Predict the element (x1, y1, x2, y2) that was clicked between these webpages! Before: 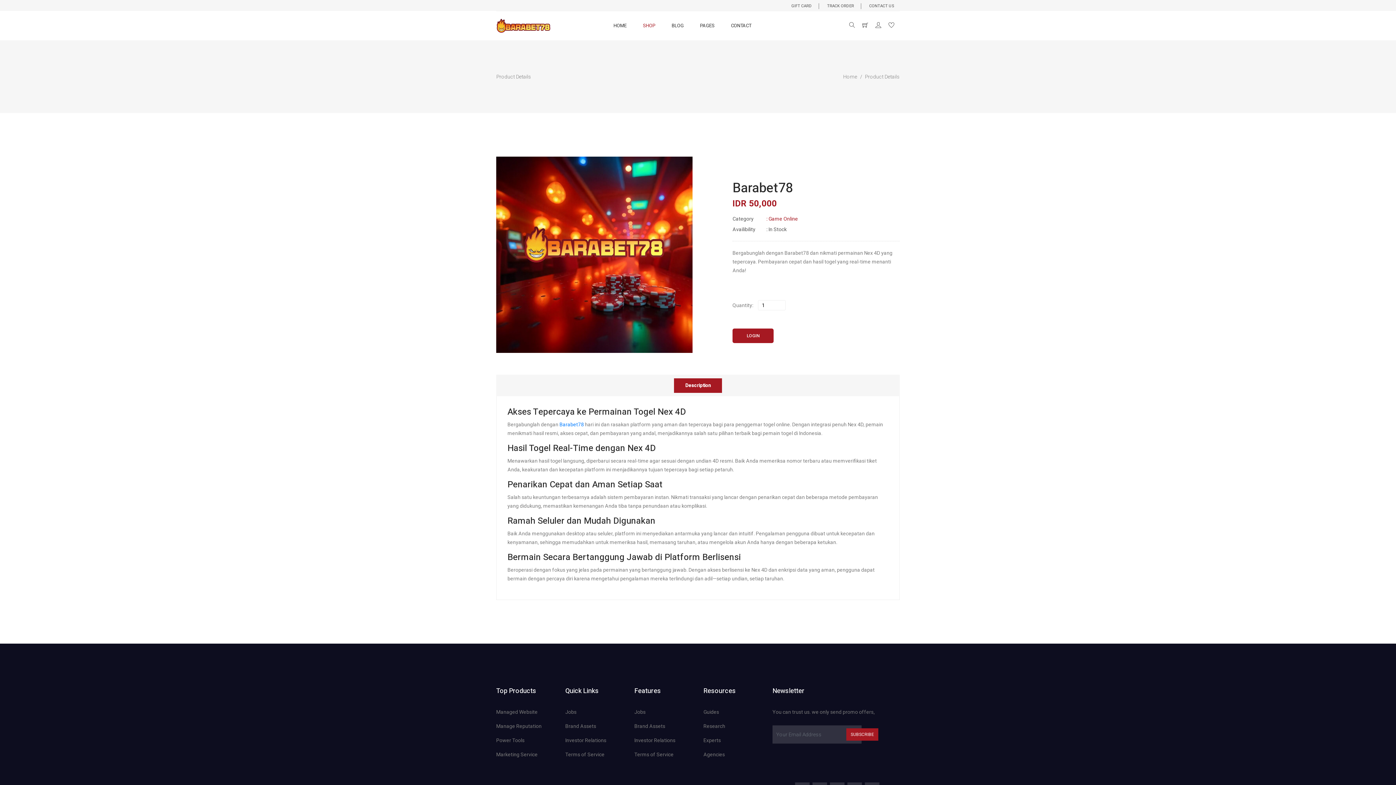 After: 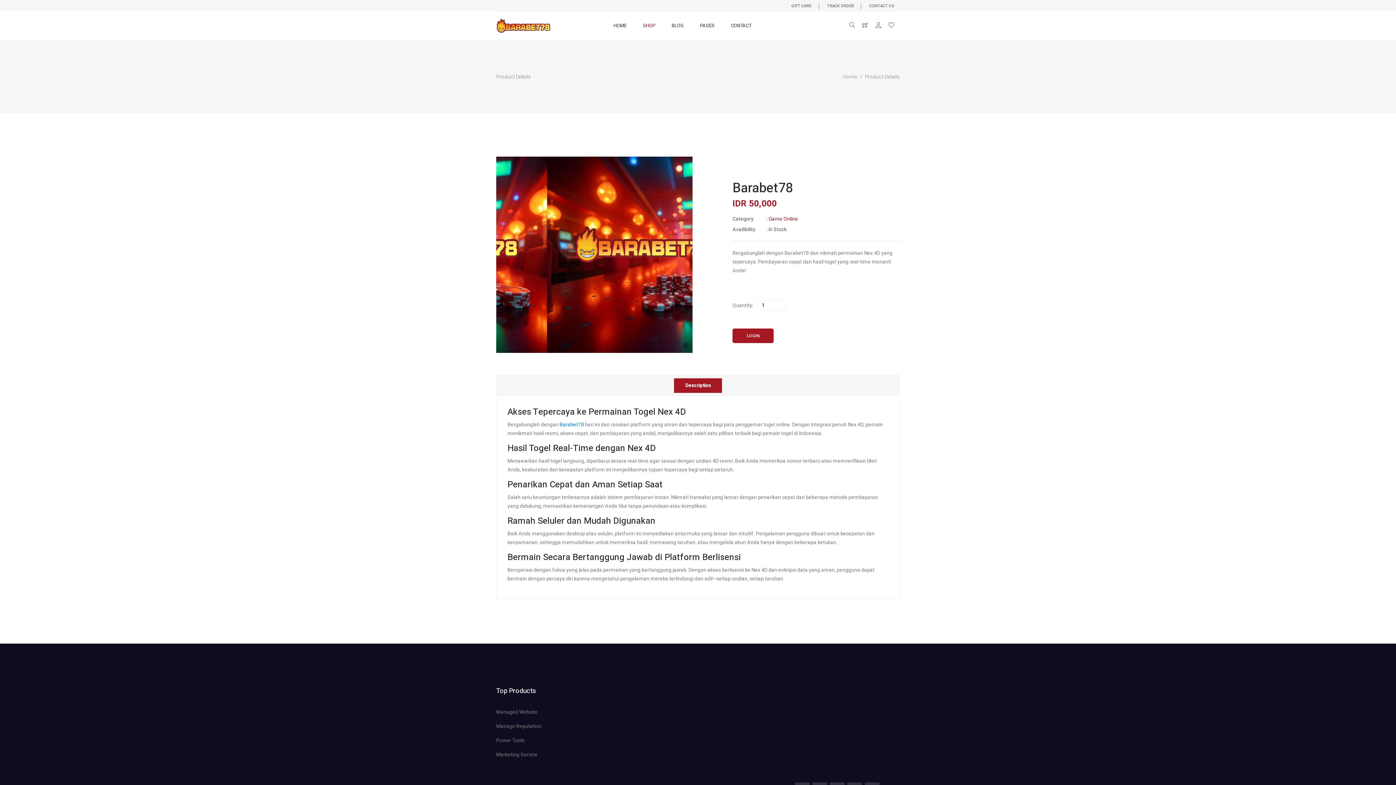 Action: bbox: (703, 723, 725, 729) label: Research